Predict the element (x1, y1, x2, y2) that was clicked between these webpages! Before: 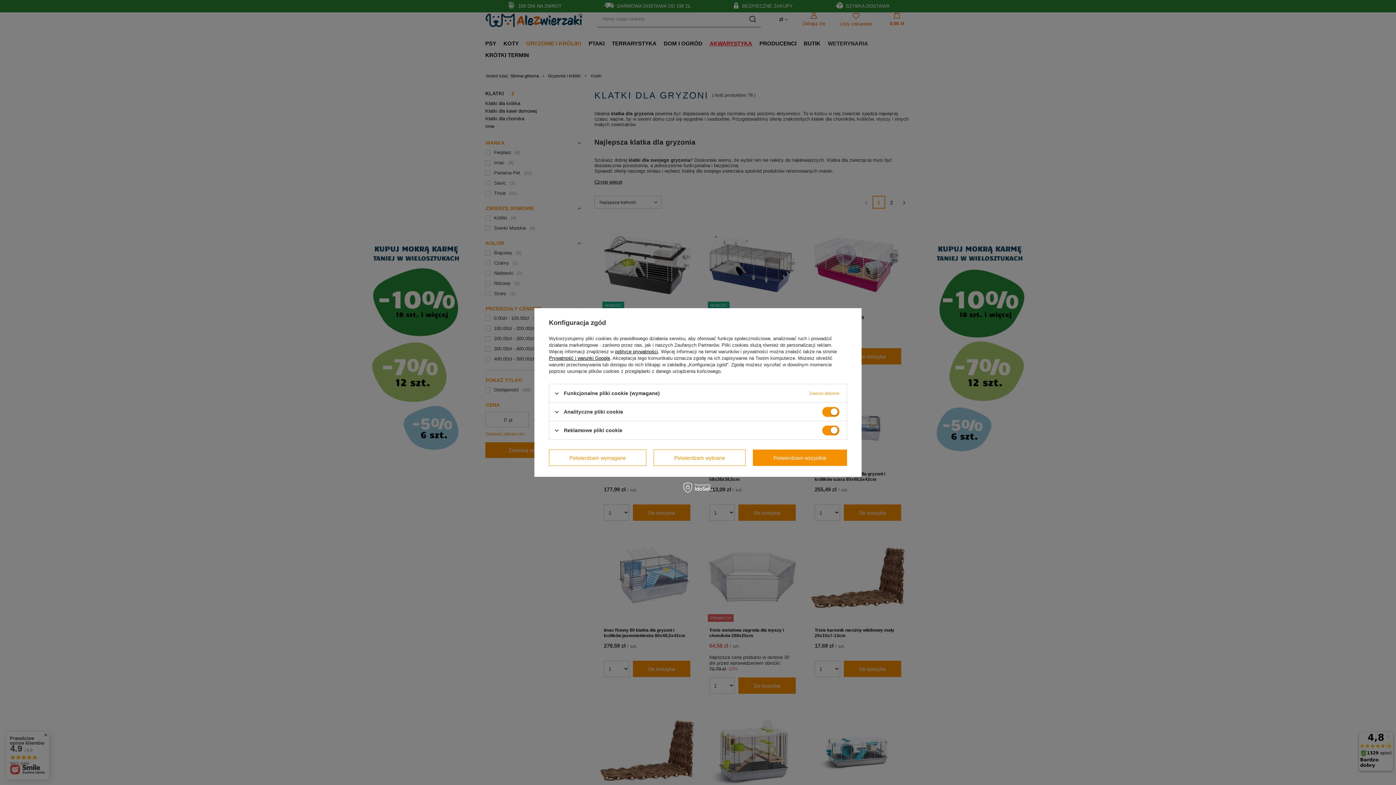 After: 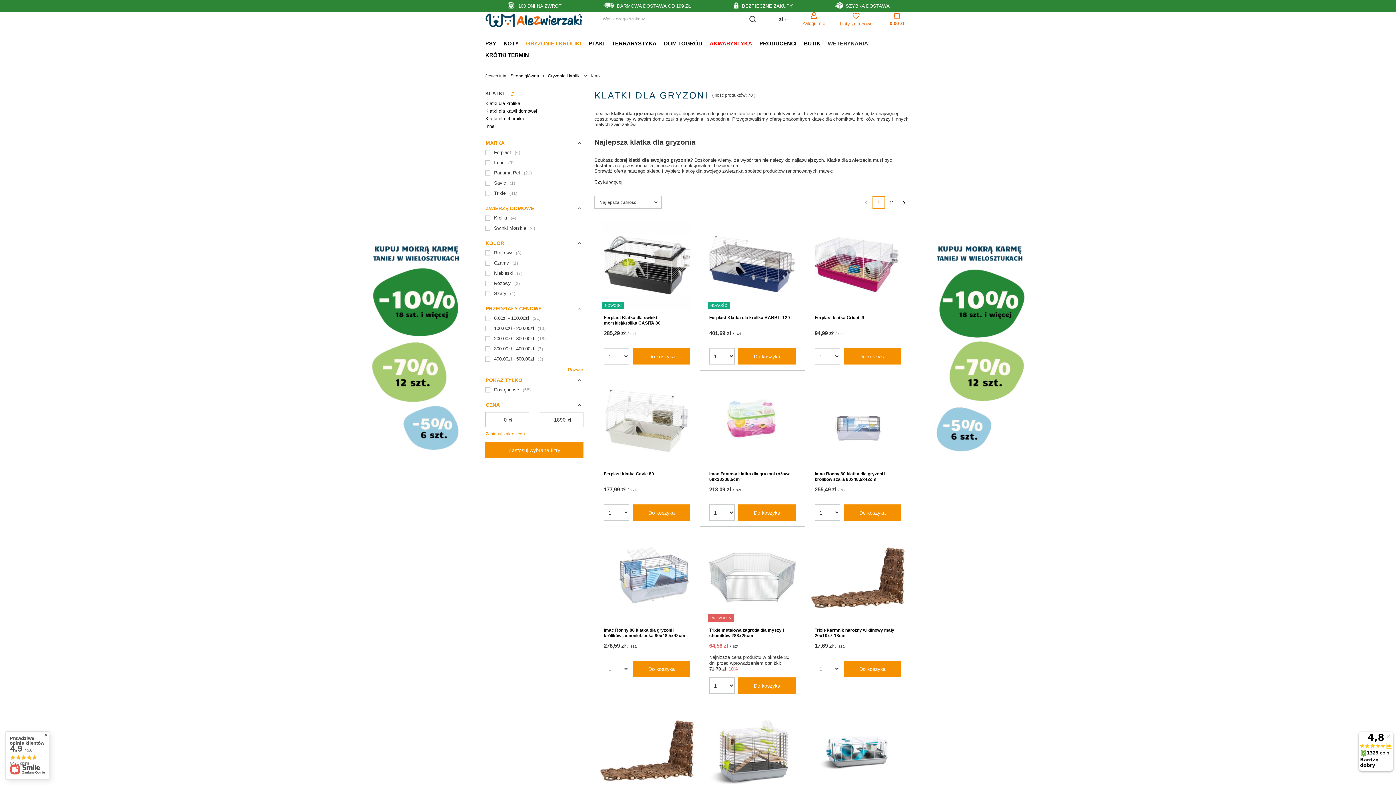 Action: label: Potwierdzam wybrane bbox: (653, 449, 745, 466)